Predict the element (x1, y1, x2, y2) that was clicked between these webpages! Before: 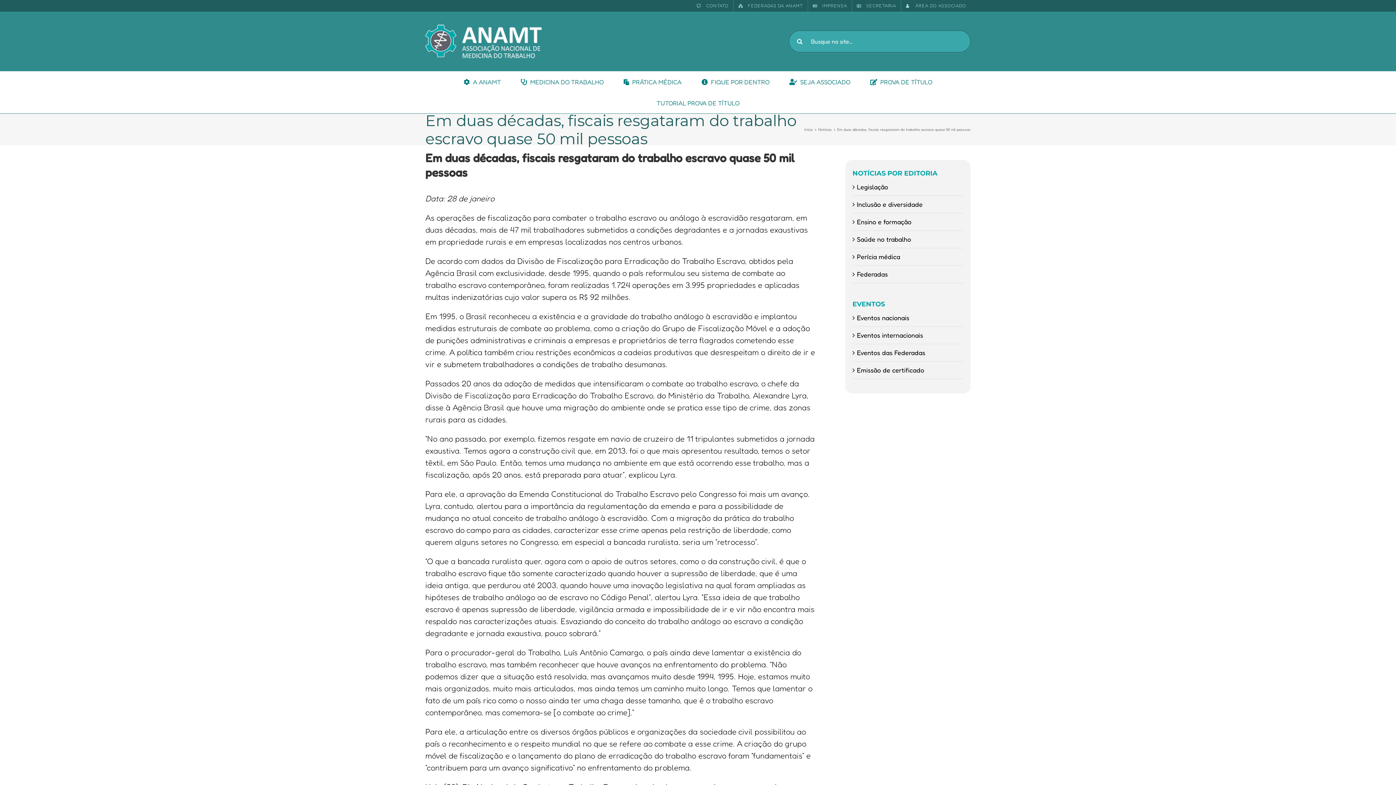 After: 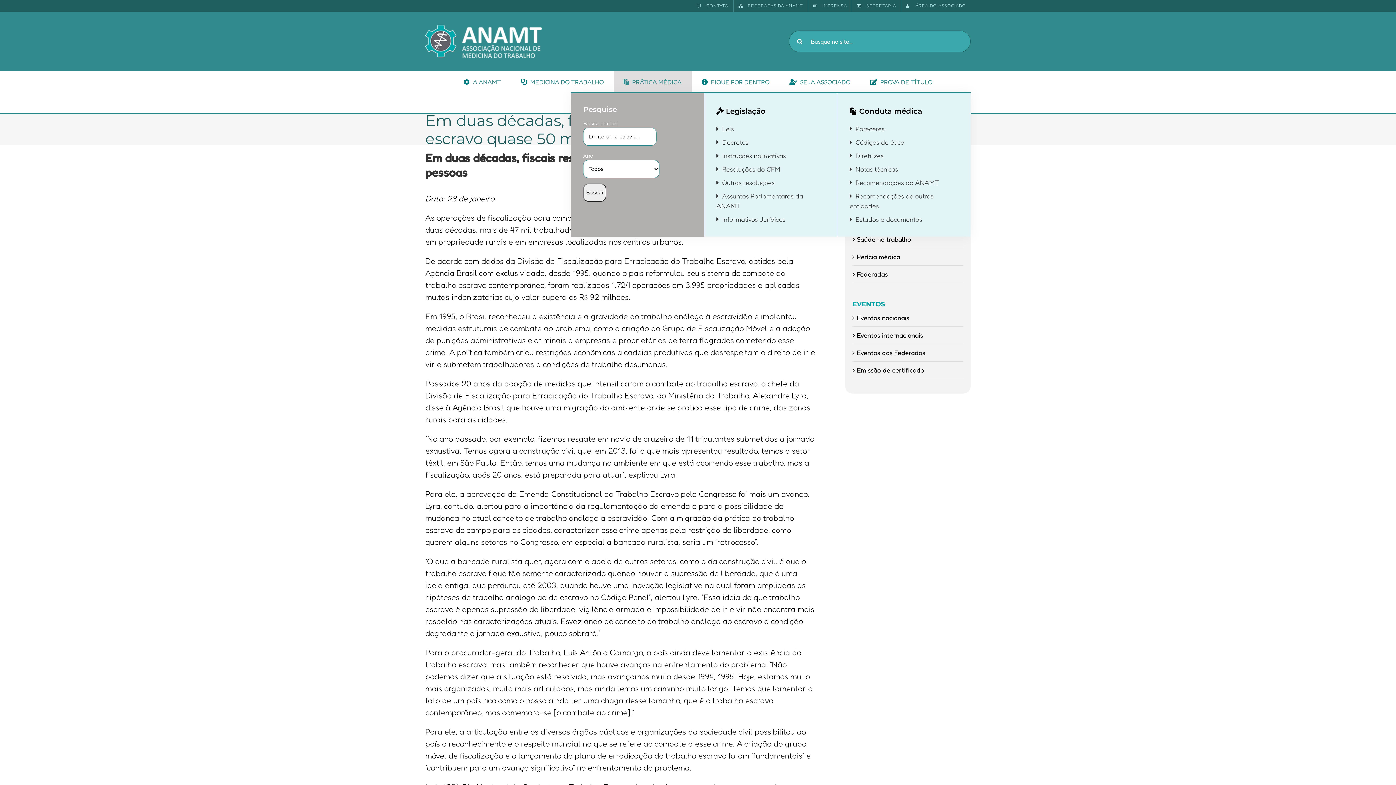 Action: bbox: (613, 71, 691, 92) label: PRÁTICA MÉDICA